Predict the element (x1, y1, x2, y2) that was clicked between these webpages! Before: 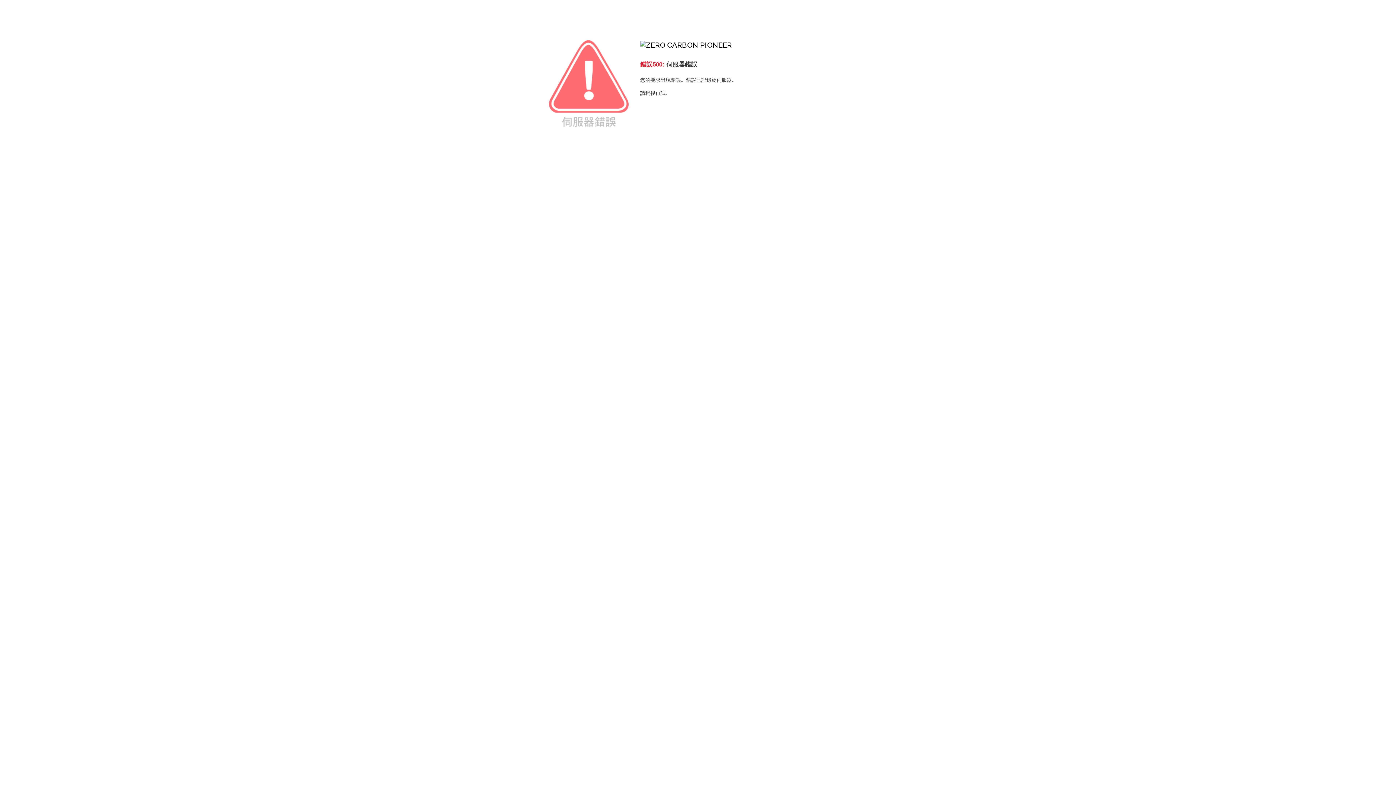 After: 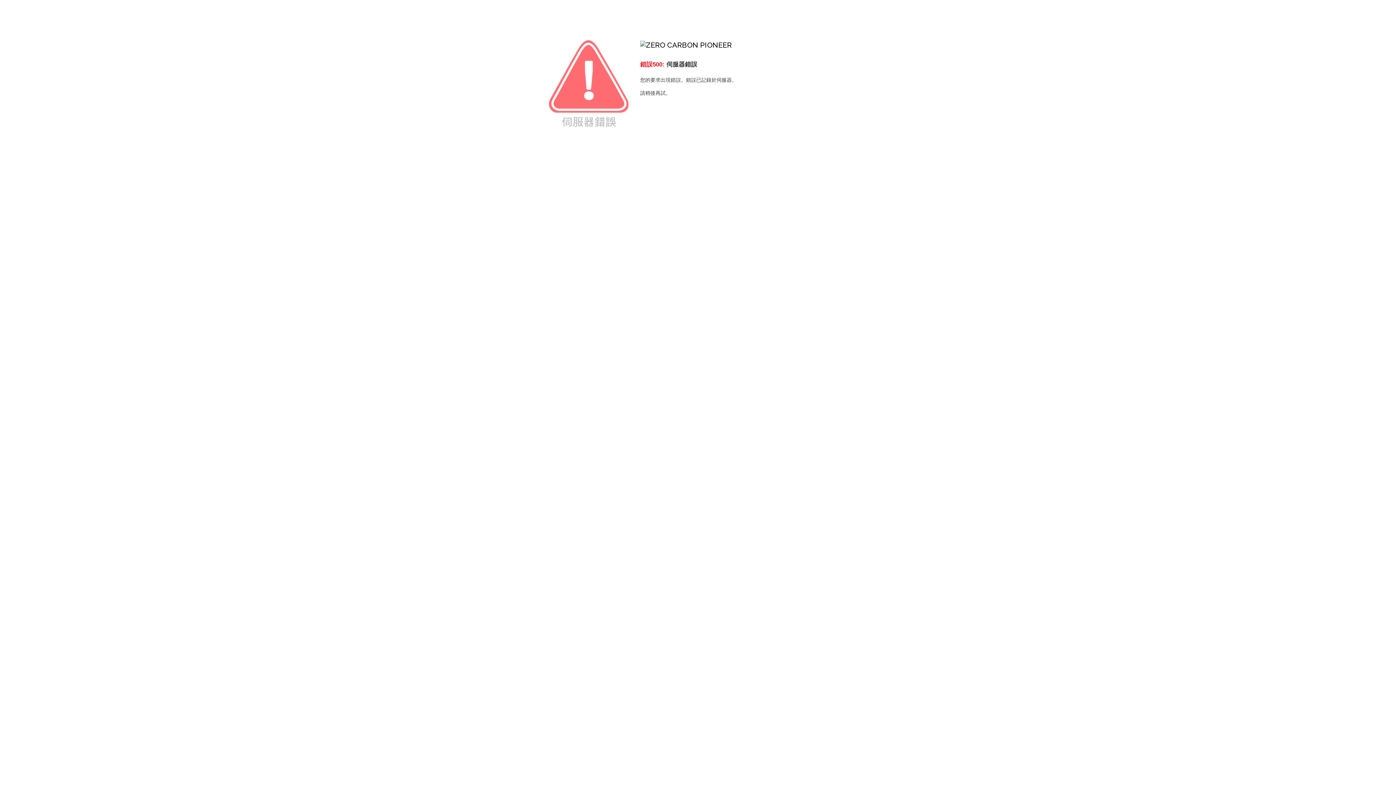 Action: bbox: (640, 40, 732, 49)